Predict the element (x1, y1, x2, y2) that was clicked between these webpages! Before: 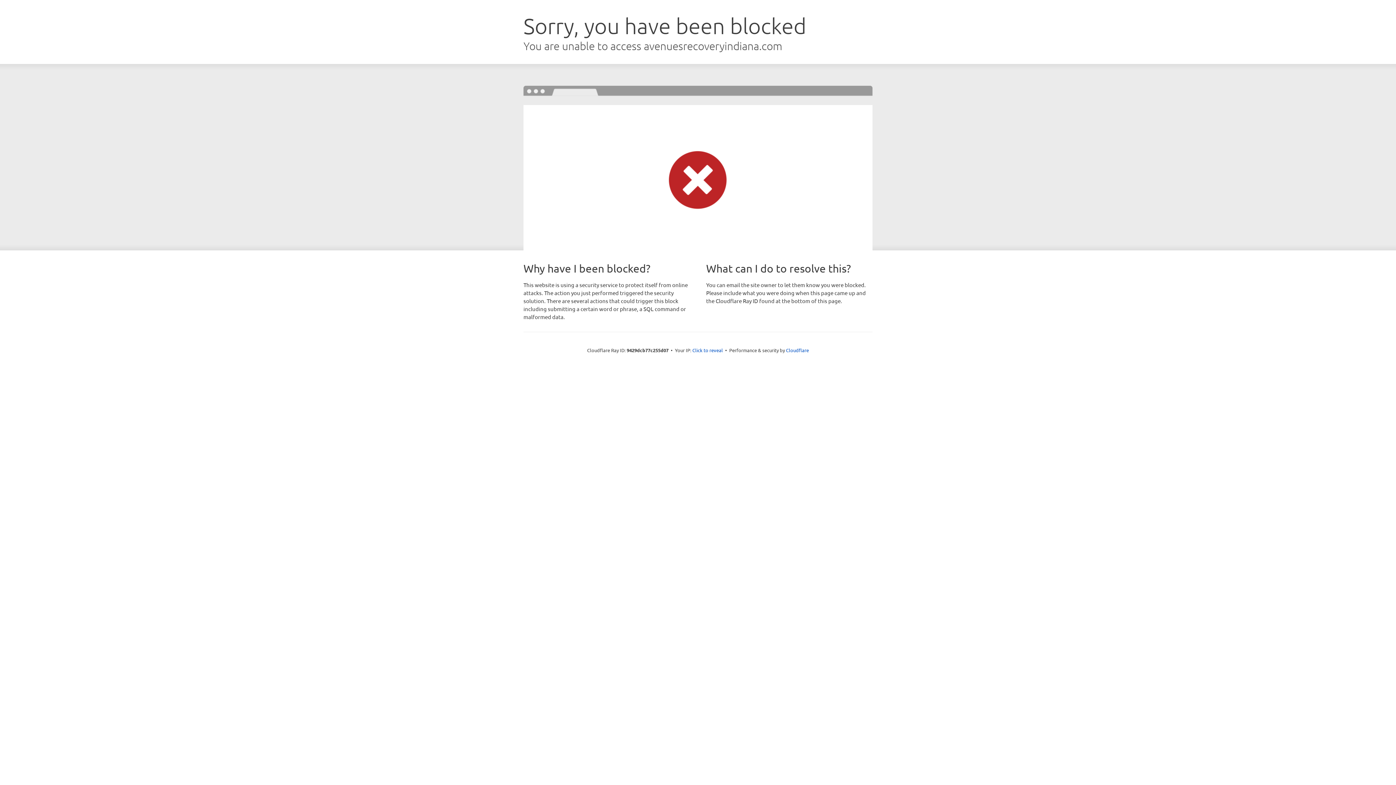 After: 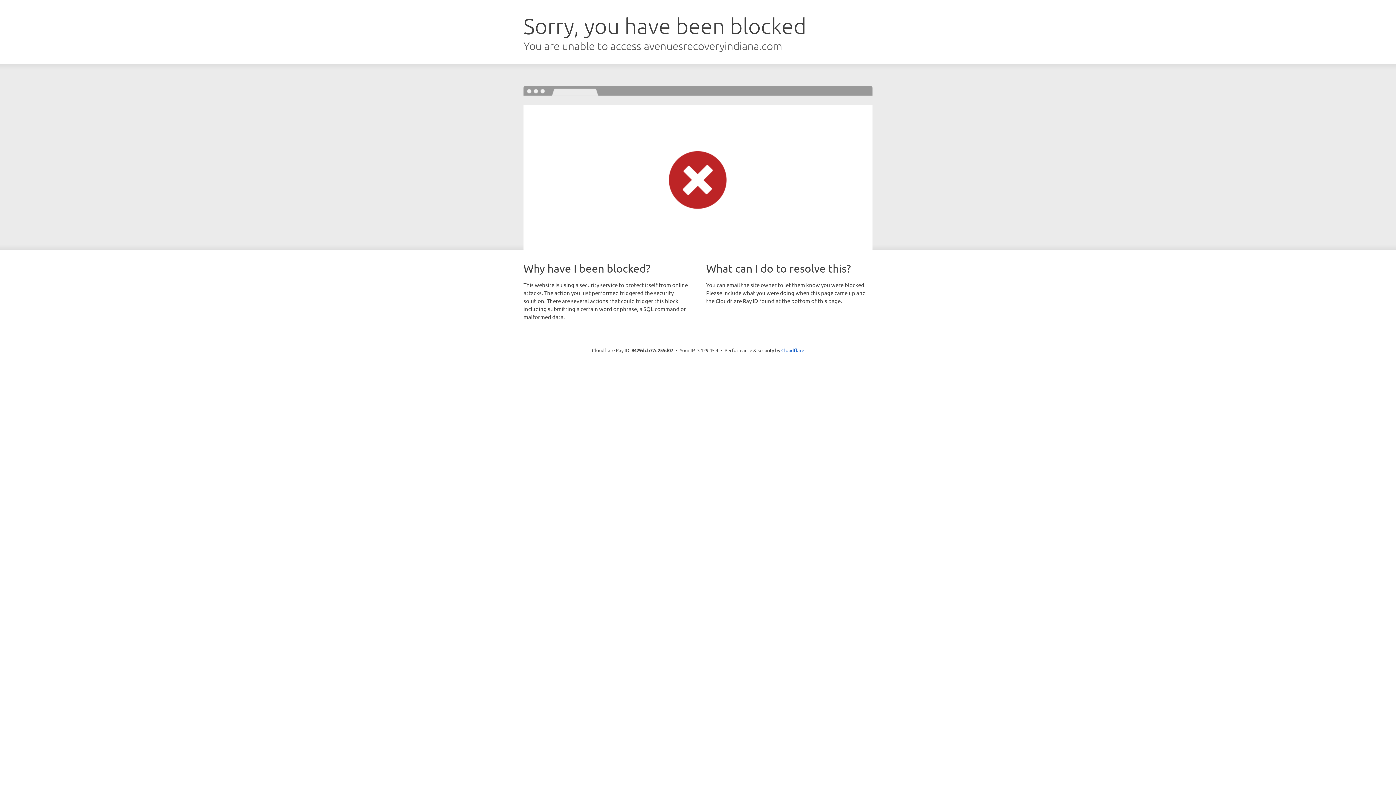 Action: label: Click to reveal bbox: (692, 346, 723, 353)